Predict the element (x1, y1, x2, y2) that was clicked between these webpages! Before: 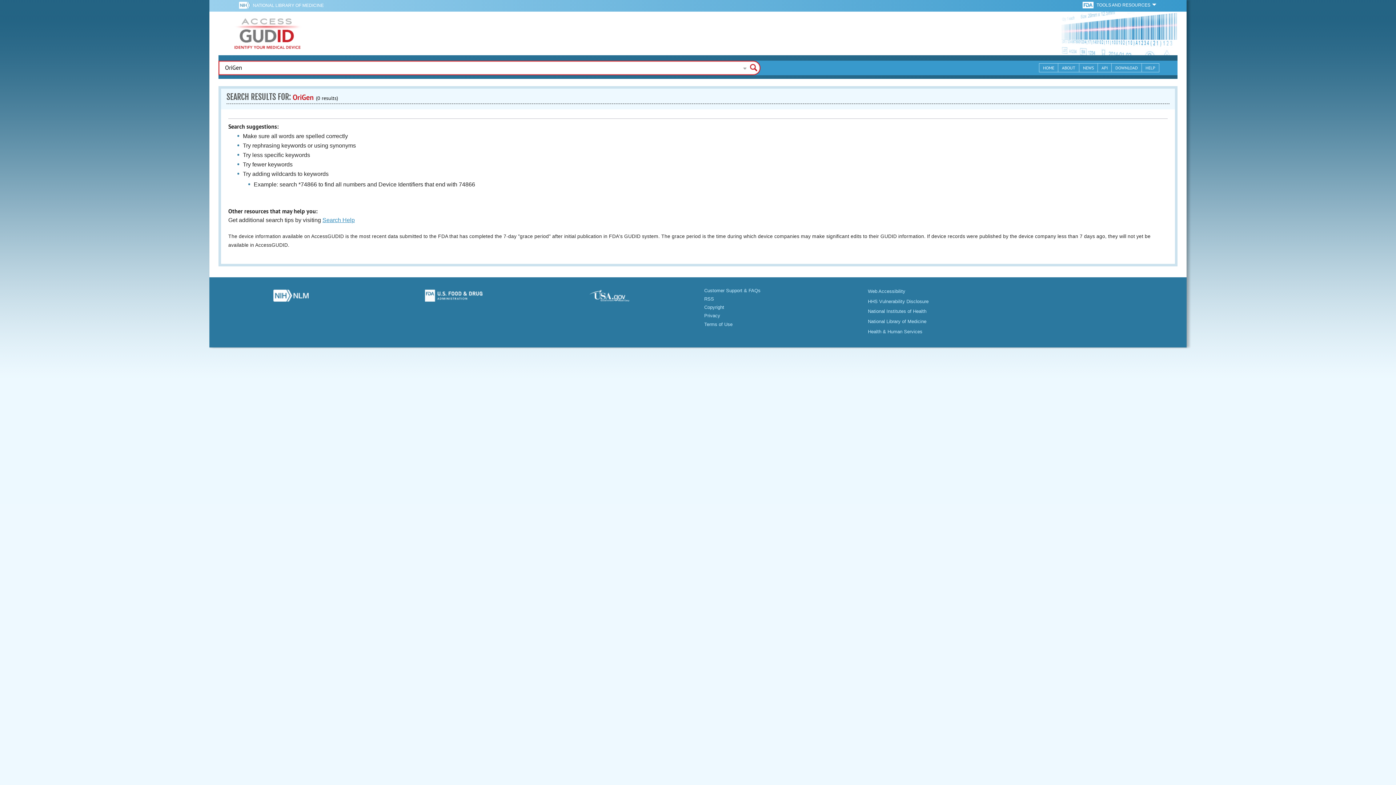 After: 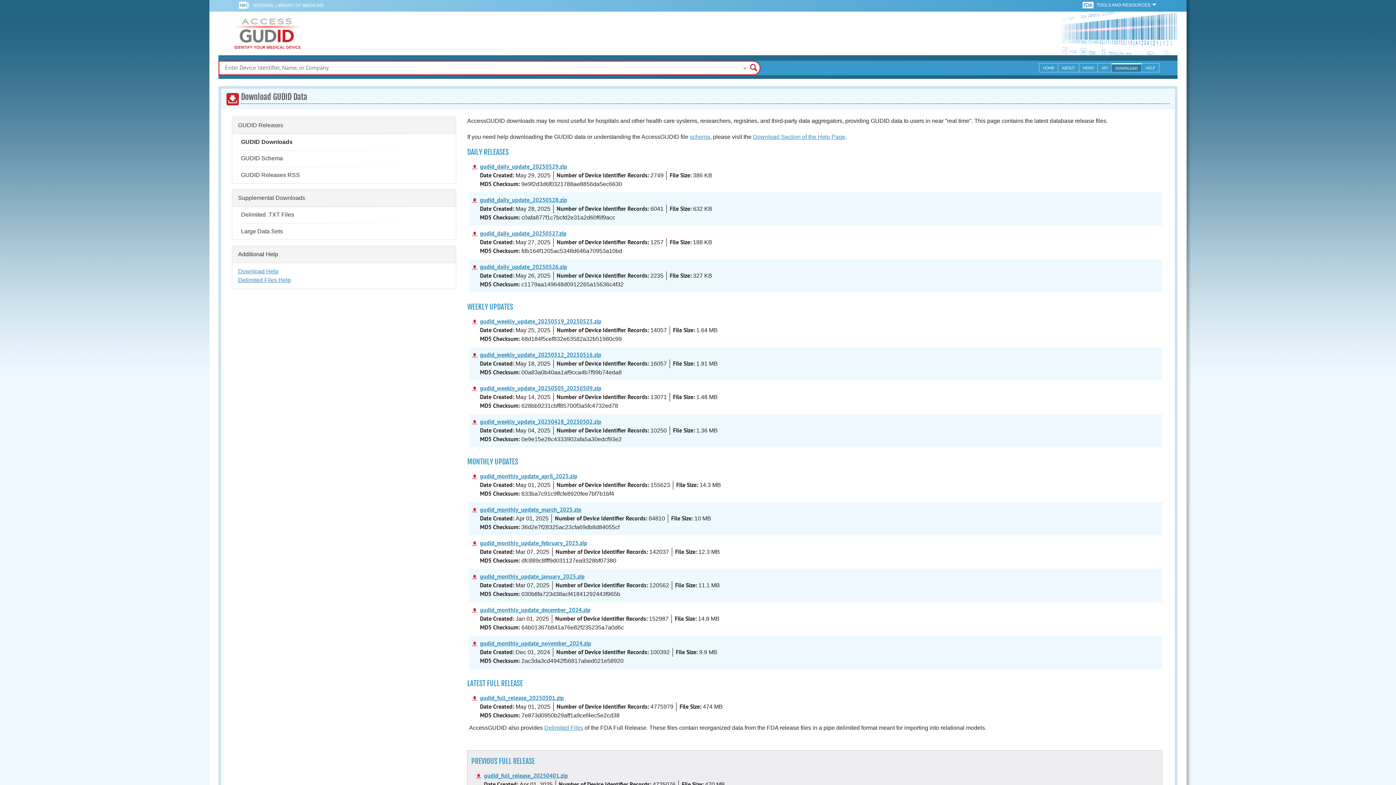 Action: bbox: (1112, 63, 1142, 72) label: DOWNLOAD